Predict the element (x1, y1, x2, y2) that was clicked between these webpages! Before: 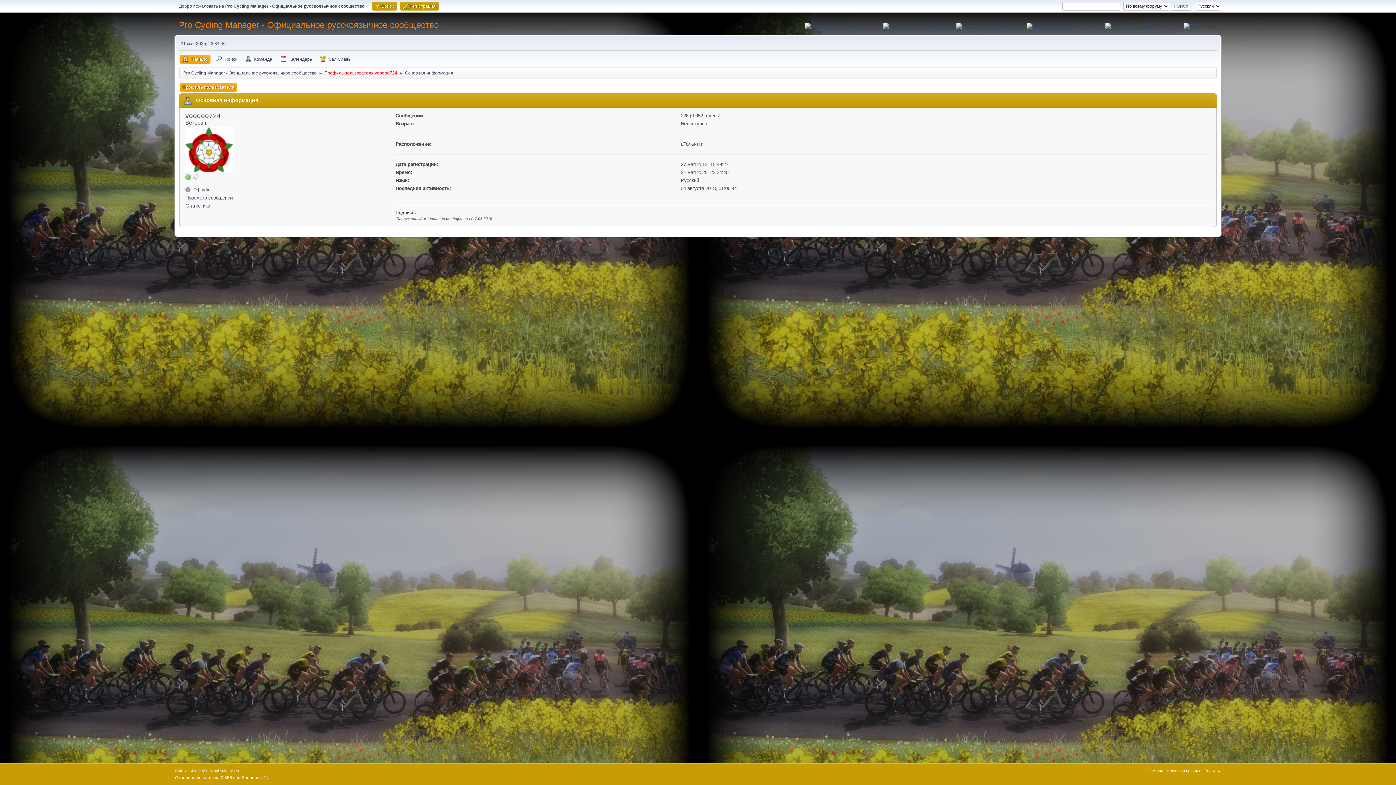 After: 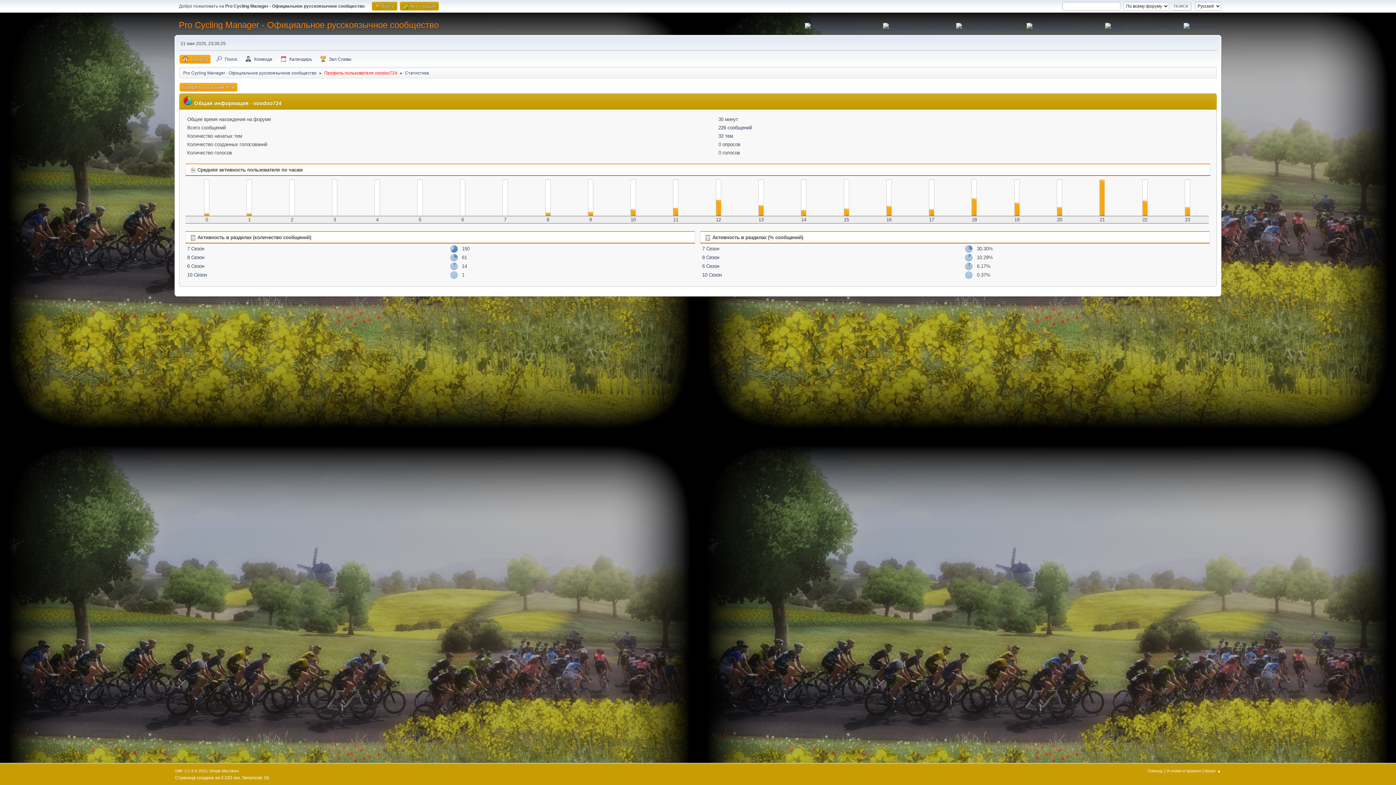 Action: label: Статистика bbox: (185, 202, 390, 209)